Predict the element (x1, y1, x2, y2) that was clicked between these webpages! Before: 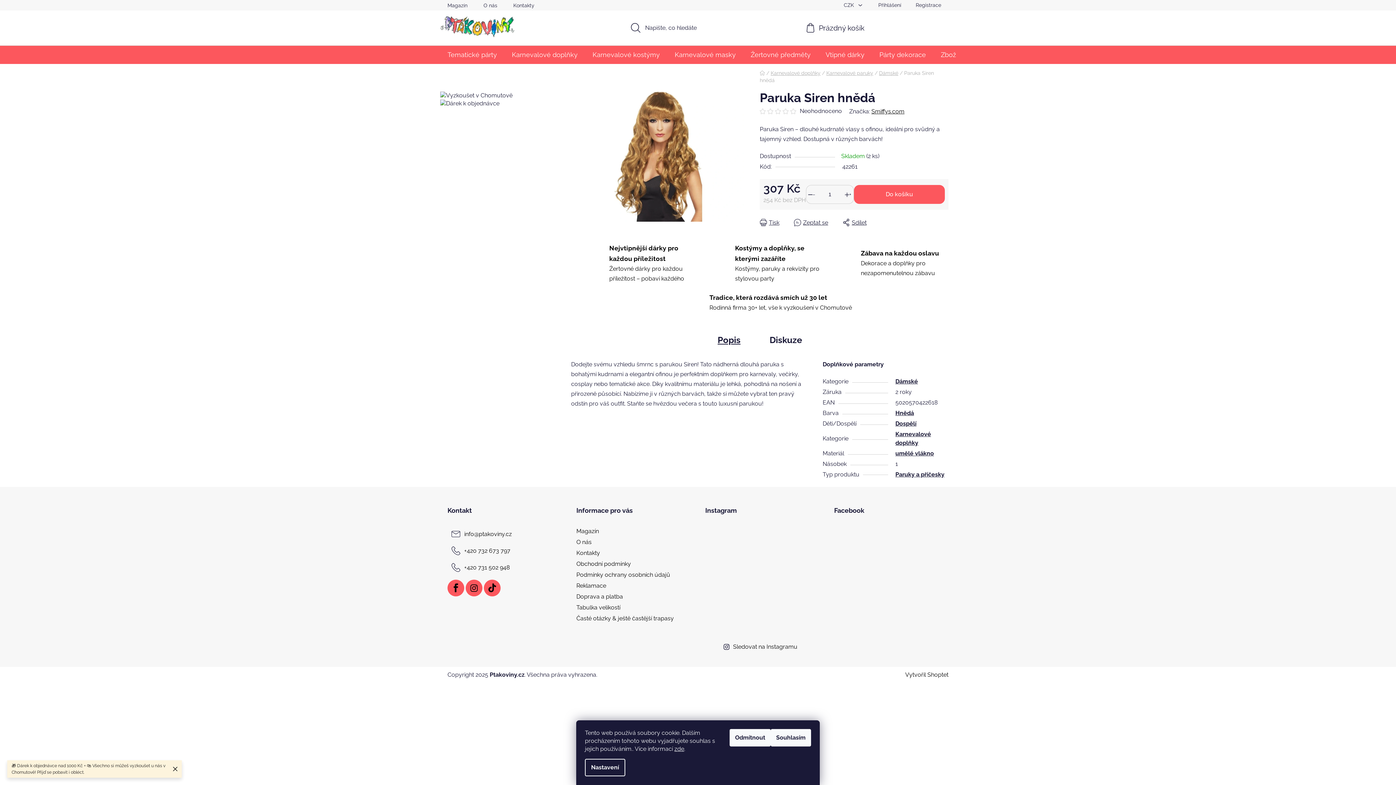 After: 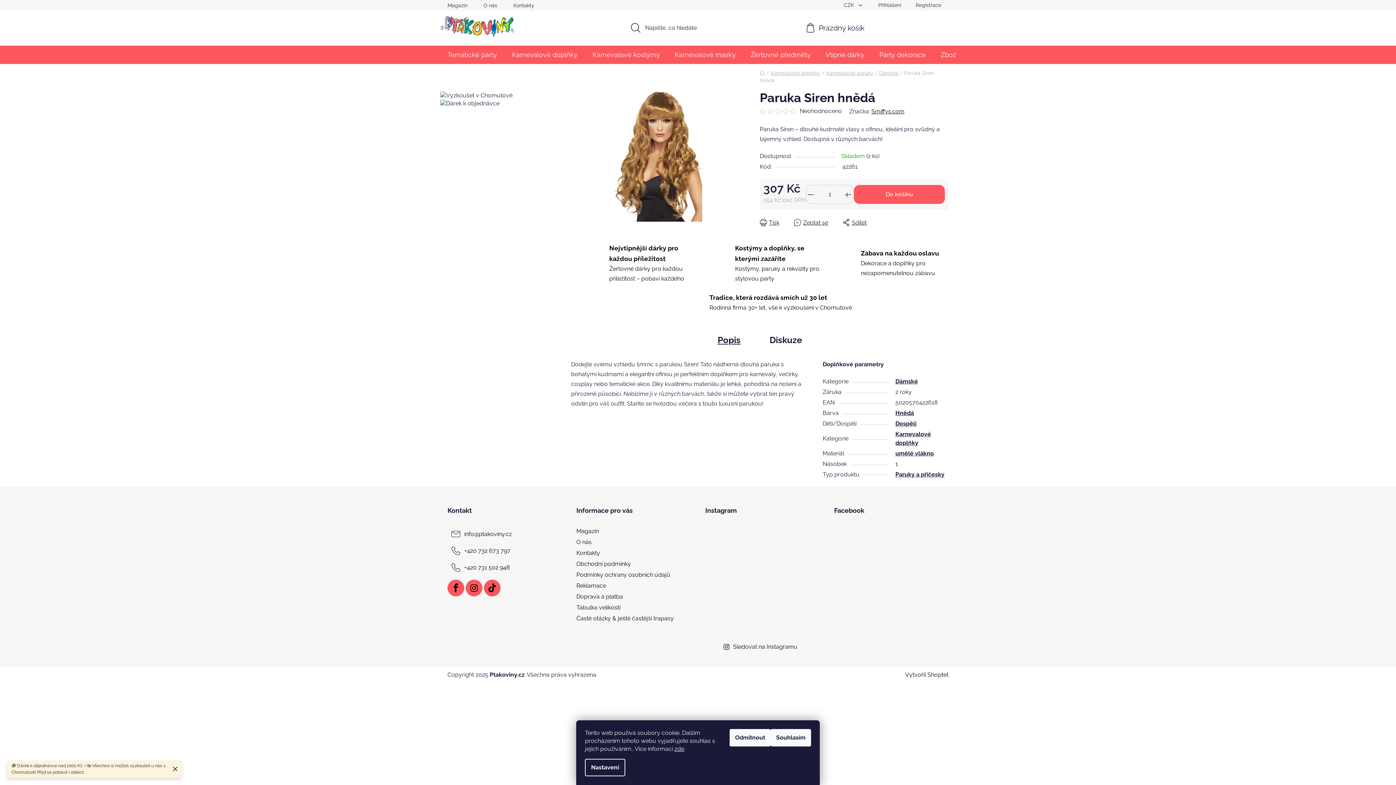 Action: bbox: (760, 108, 767, 114)